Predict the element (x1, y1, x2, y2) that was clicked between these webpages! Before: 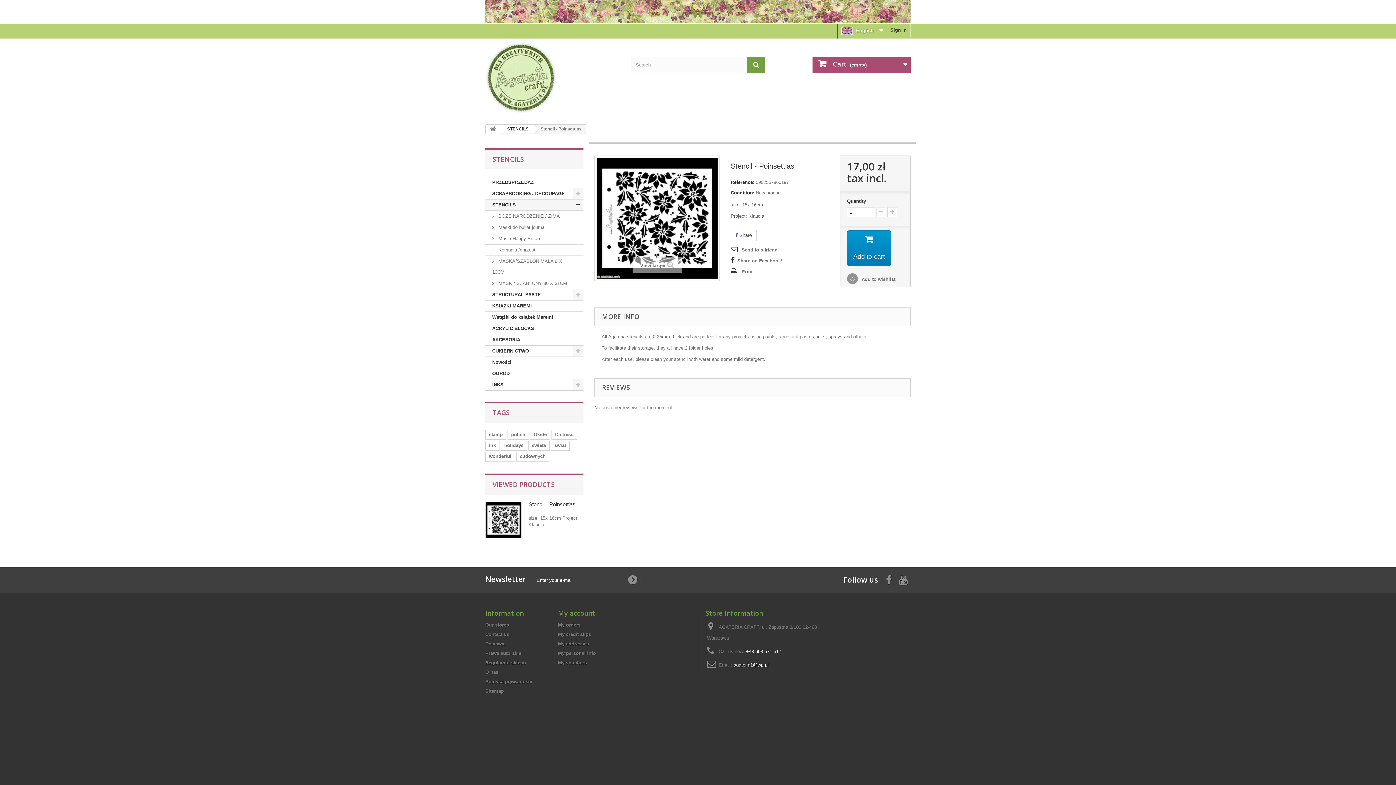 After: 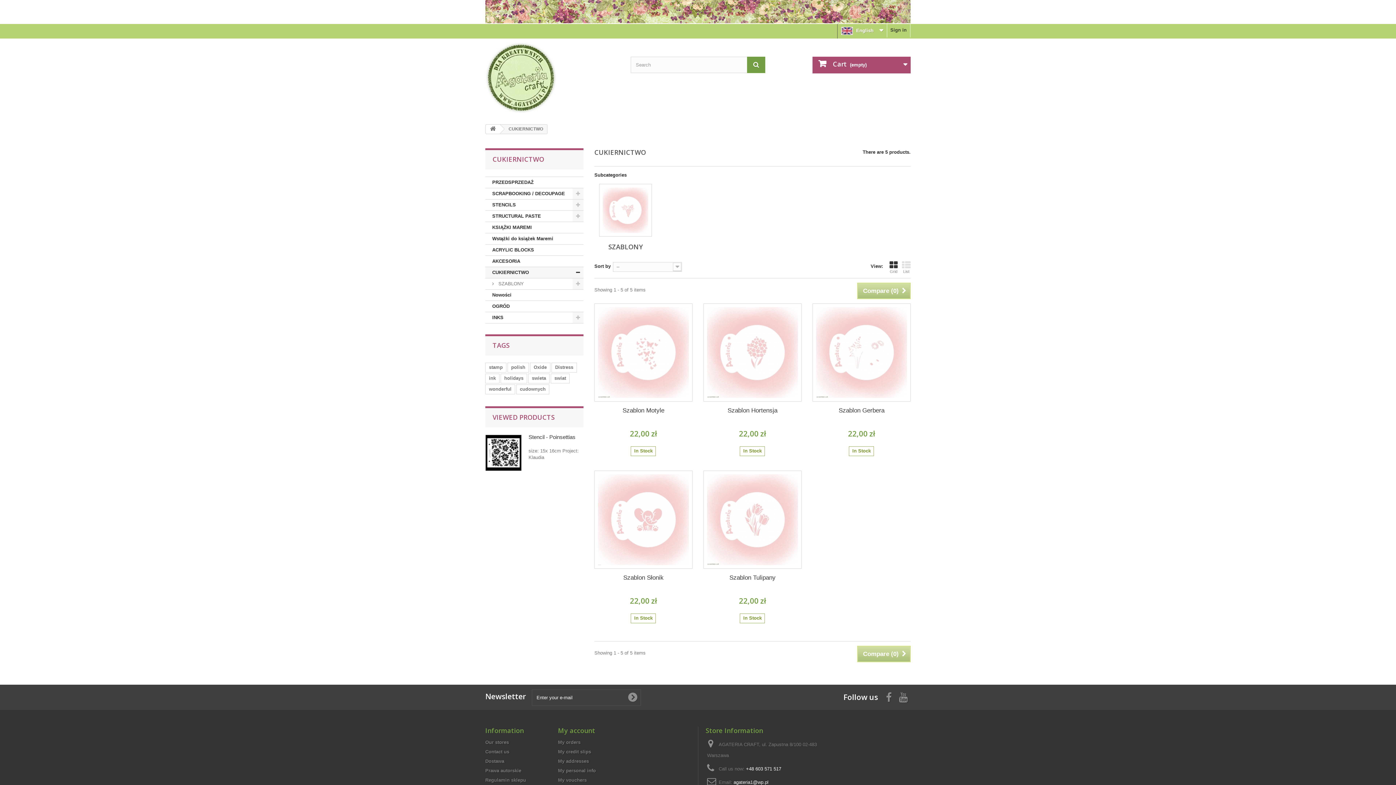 Action: label: CUKIERNICTWO bbox: (485, 345, 583, 357)